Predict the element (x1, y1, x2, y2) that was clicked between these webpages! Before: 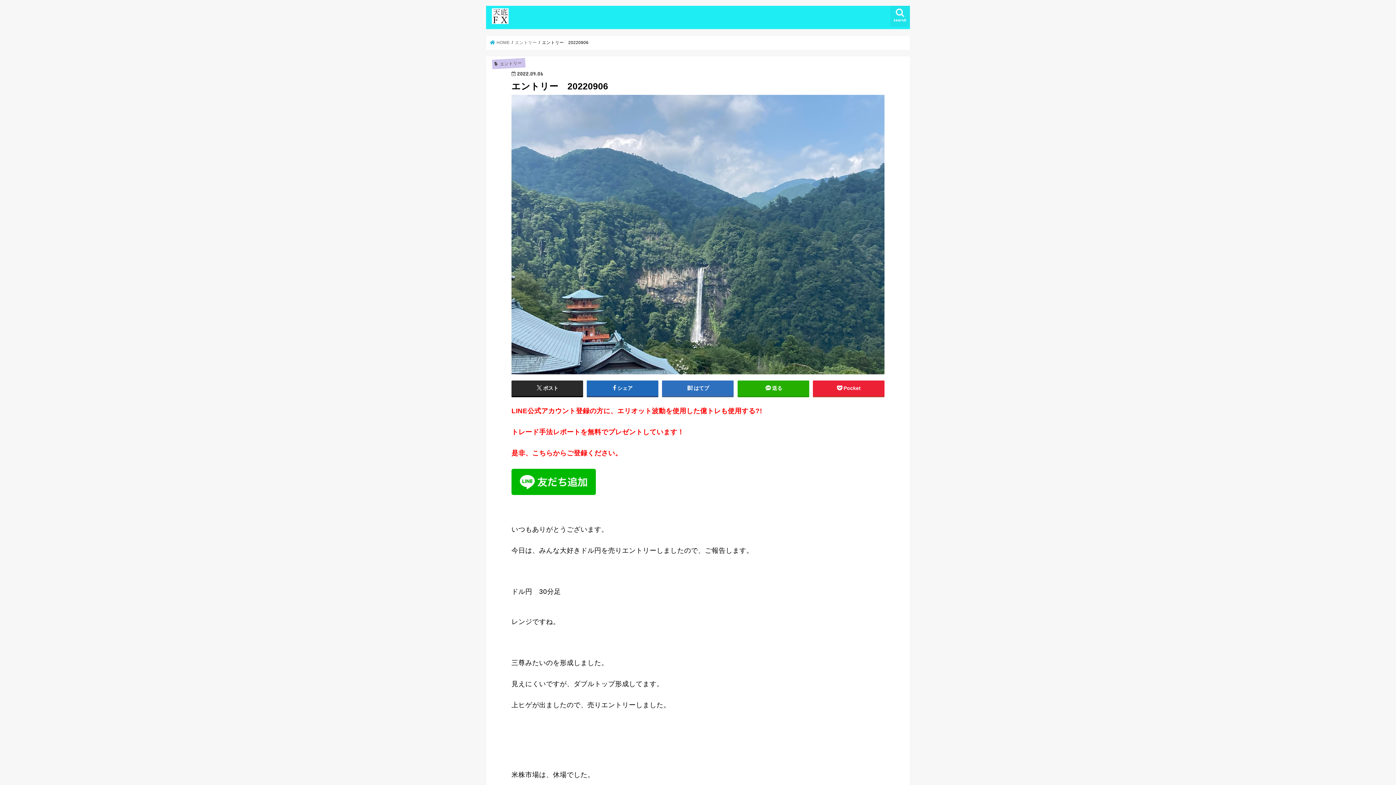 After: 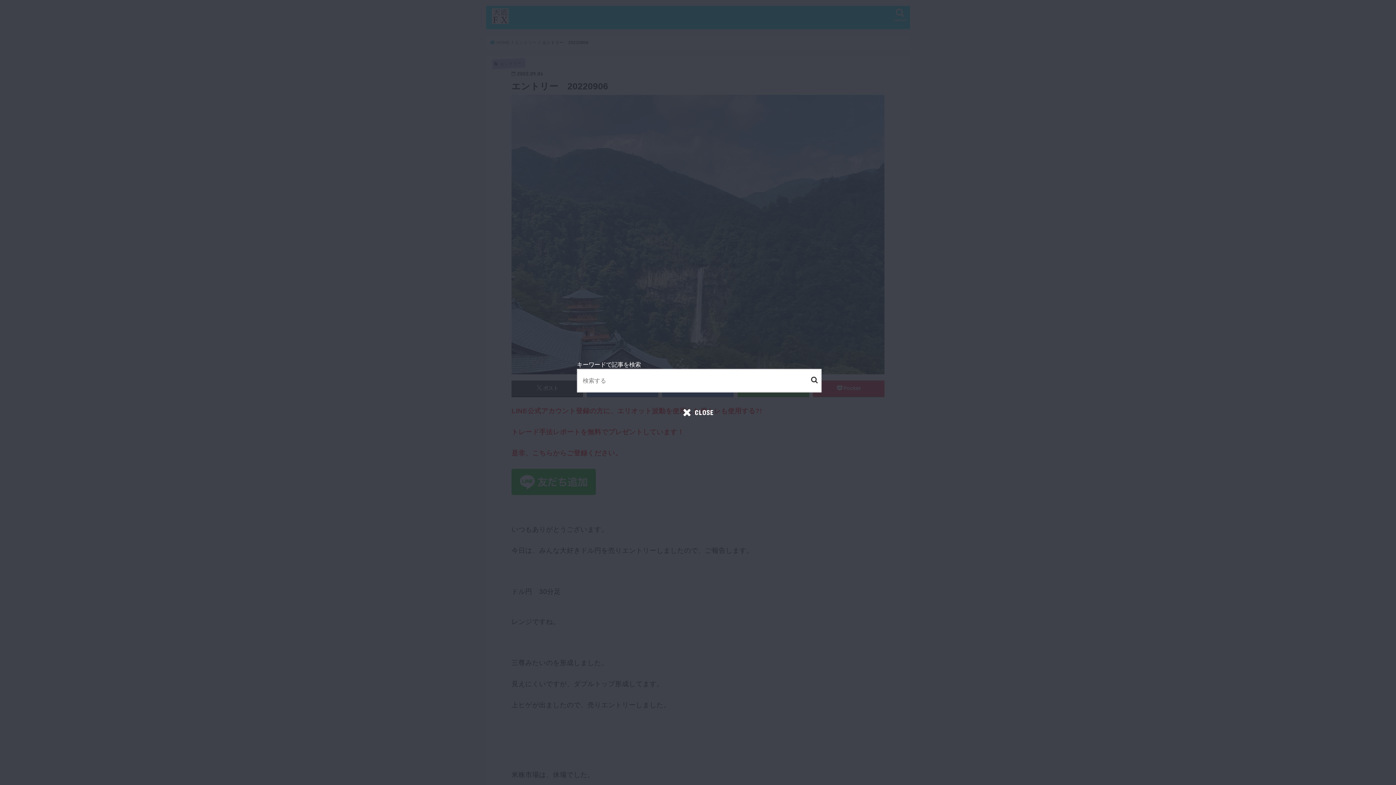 Action: label: search bbox: (890, 5, 910, 27)